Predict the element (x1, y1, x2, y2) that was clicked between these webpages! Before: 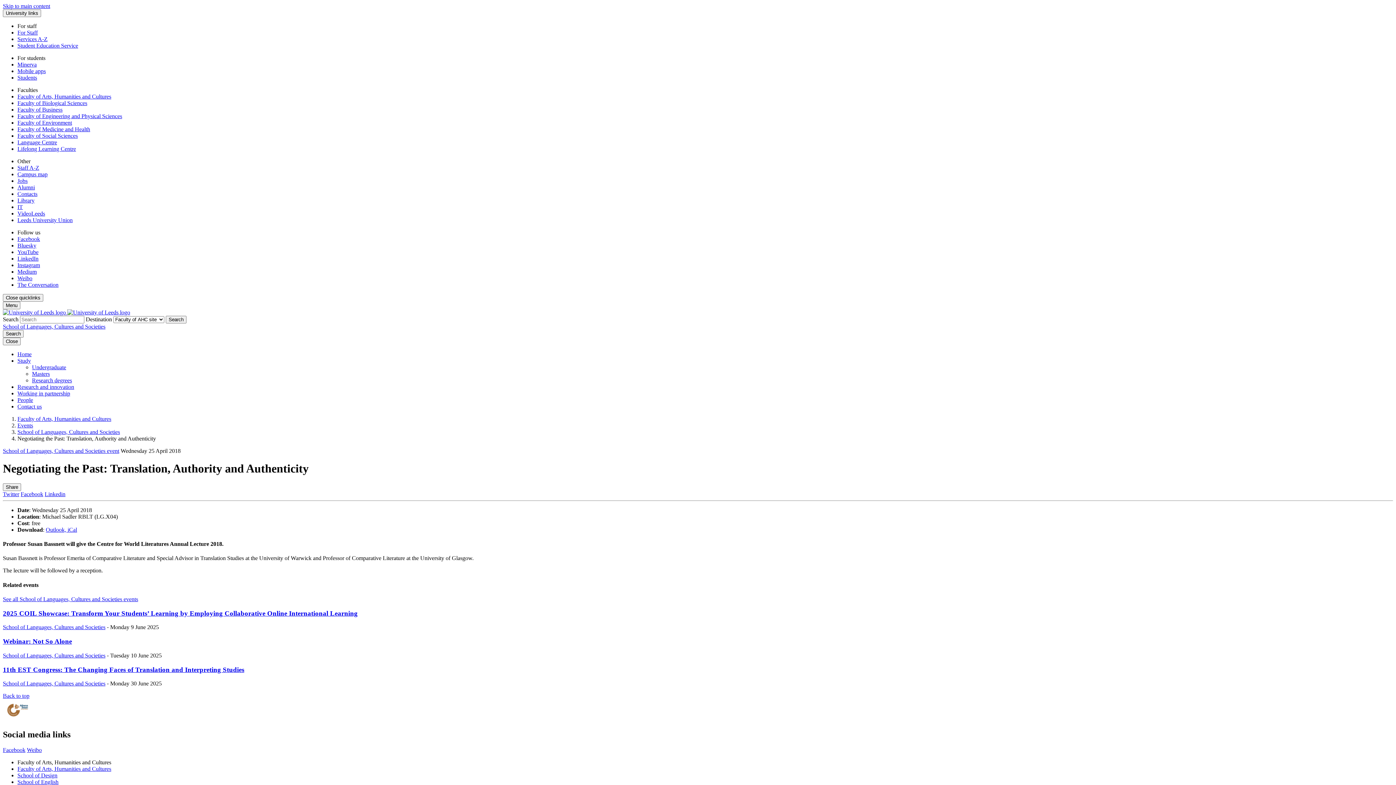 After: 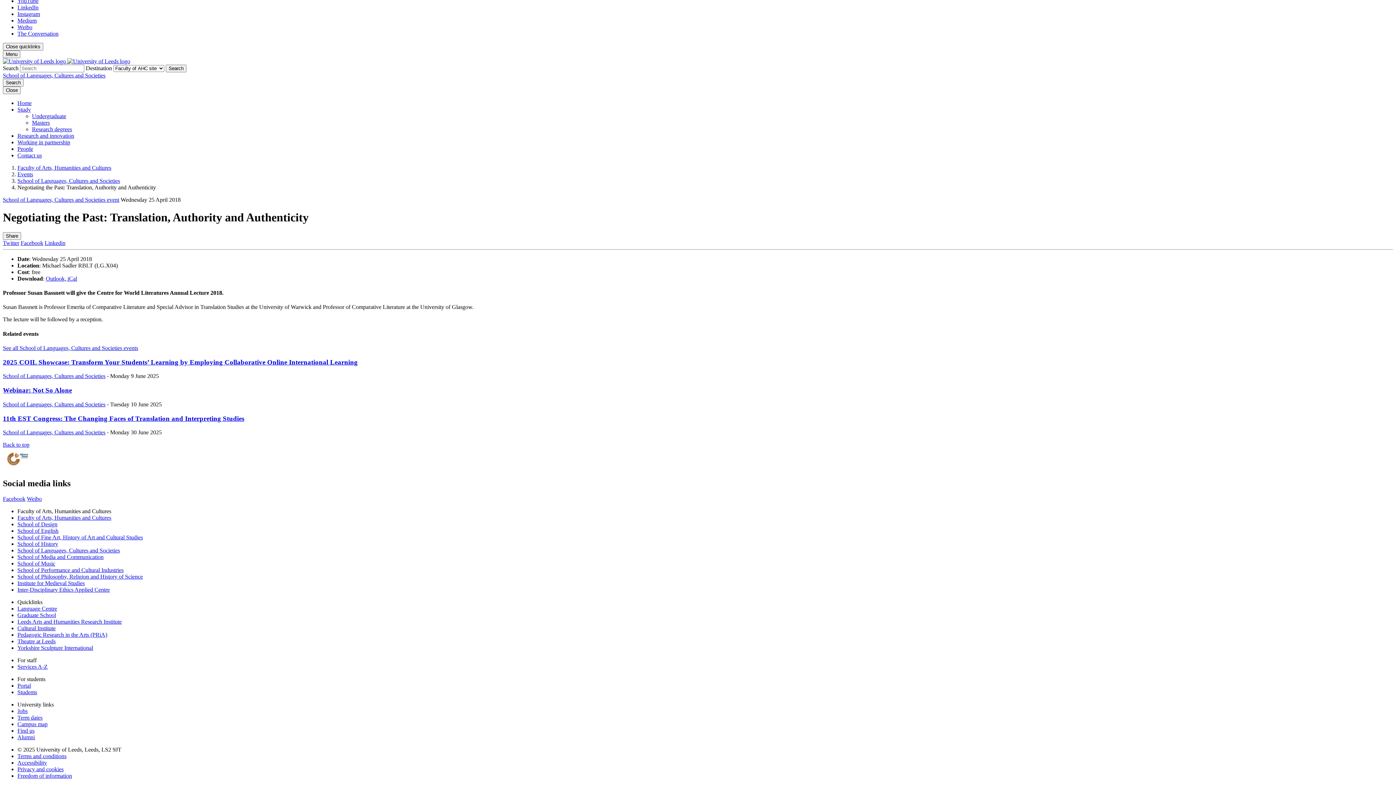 Action: bbox: (17, 357, 30, 364) label: Study